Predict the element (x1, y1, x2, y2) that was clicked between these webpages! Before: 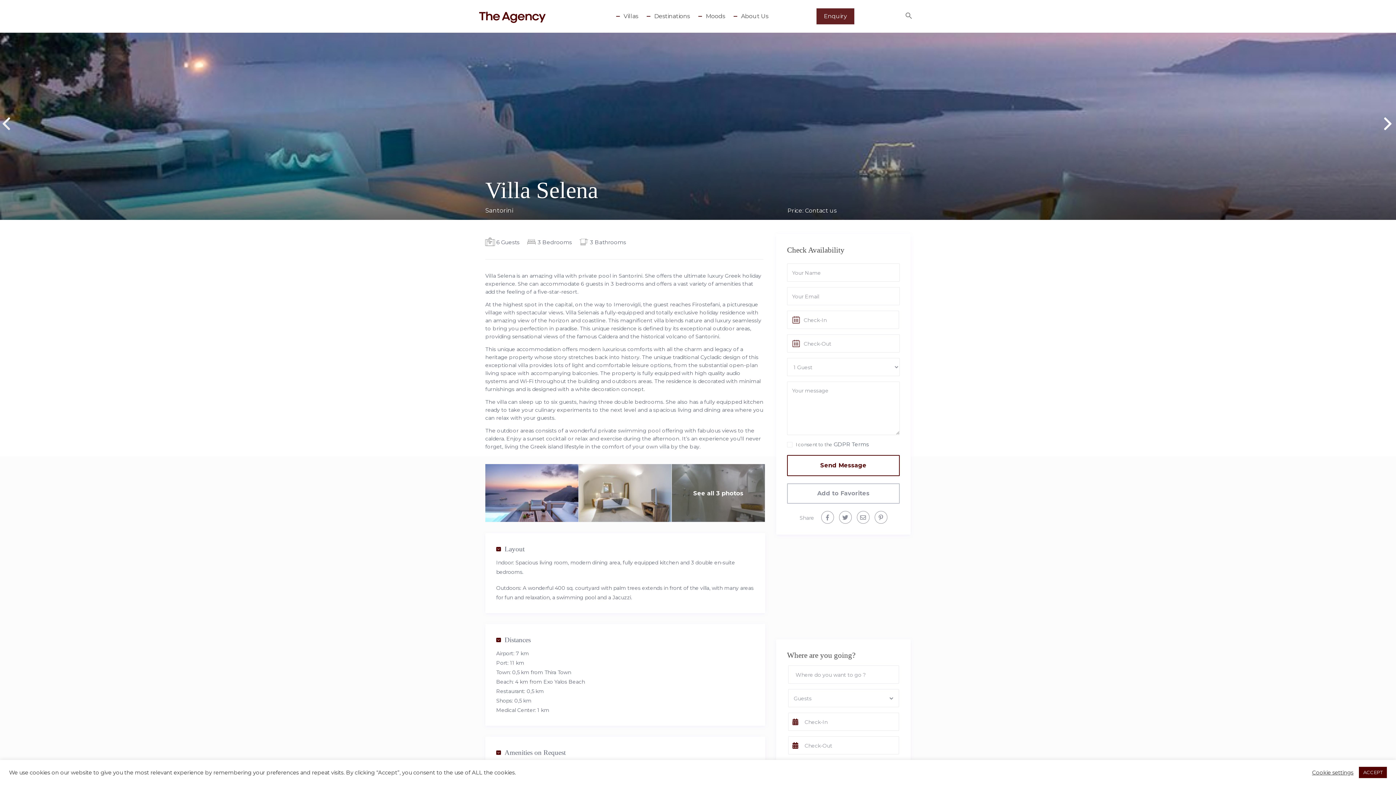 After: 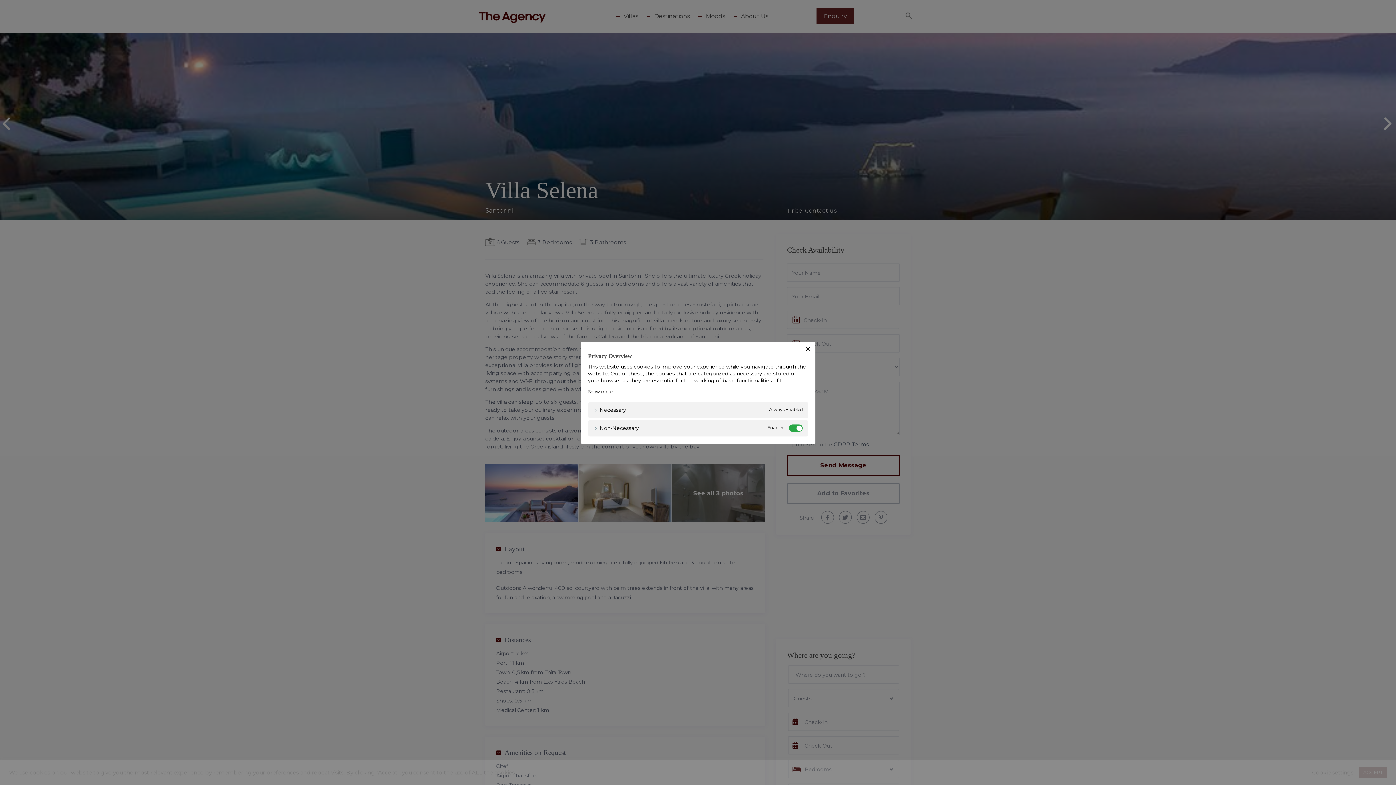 Action: label: Cookie settings bbox: (1312, 769, 1353, 776)